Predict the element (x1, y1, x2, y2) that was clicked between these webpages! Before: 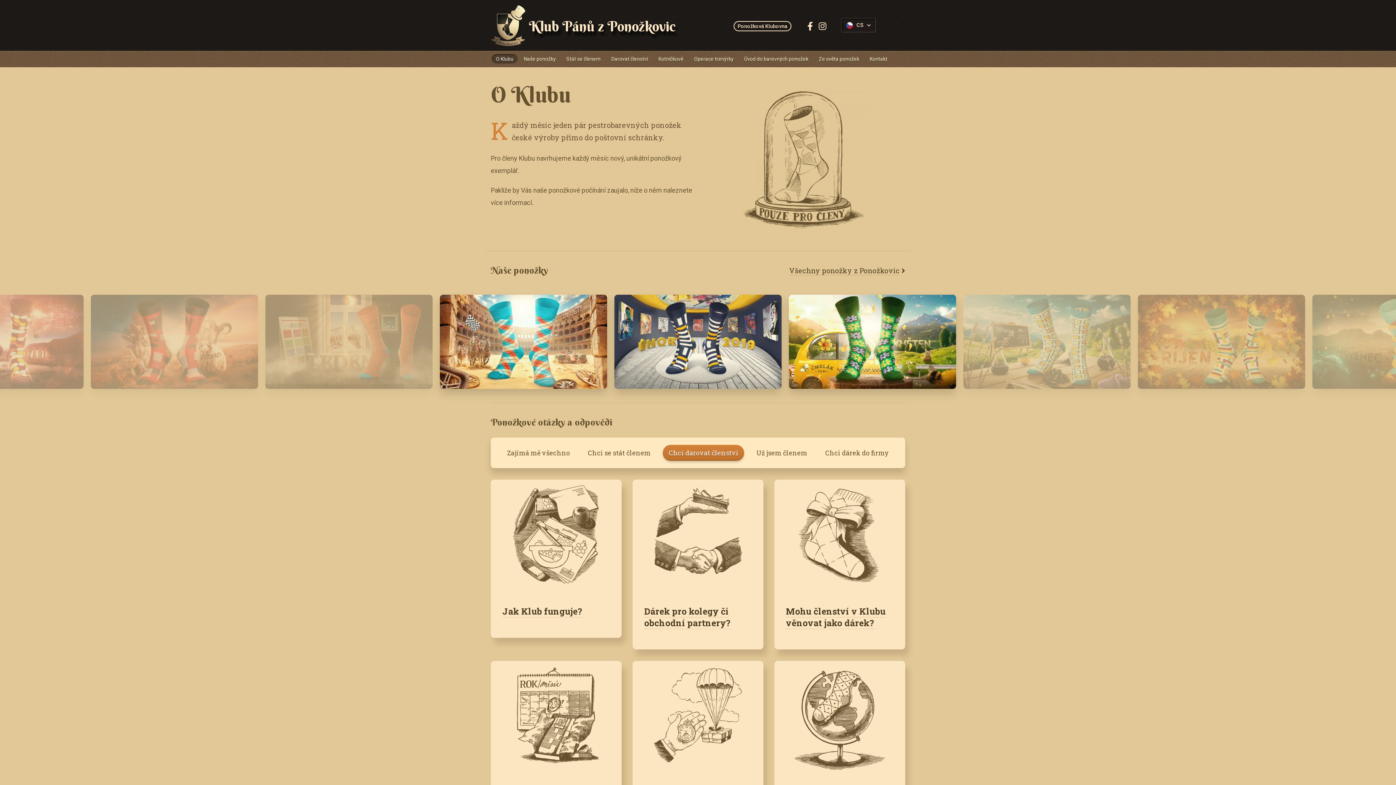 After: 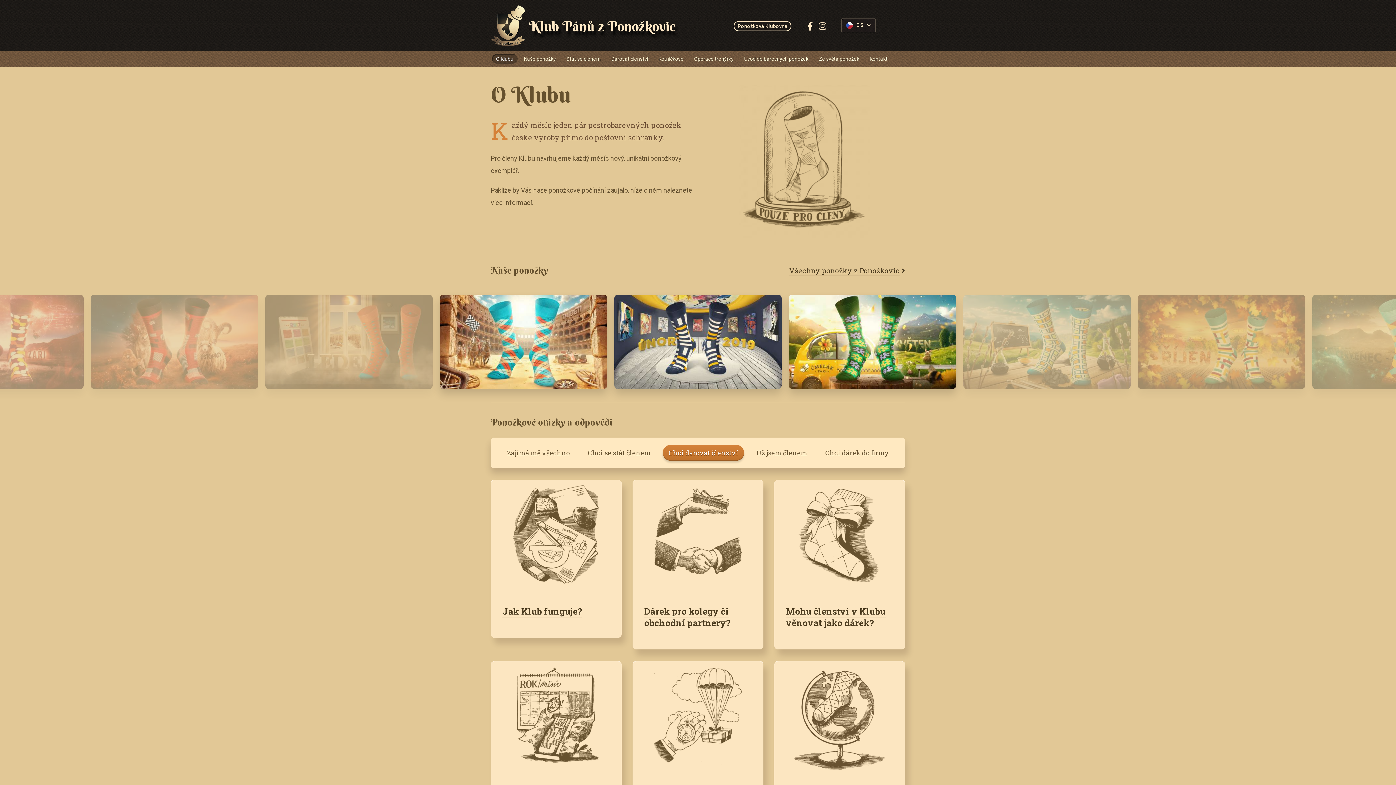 Action: label: Chci darovat členství bbox: (663, 445, 744, 461)